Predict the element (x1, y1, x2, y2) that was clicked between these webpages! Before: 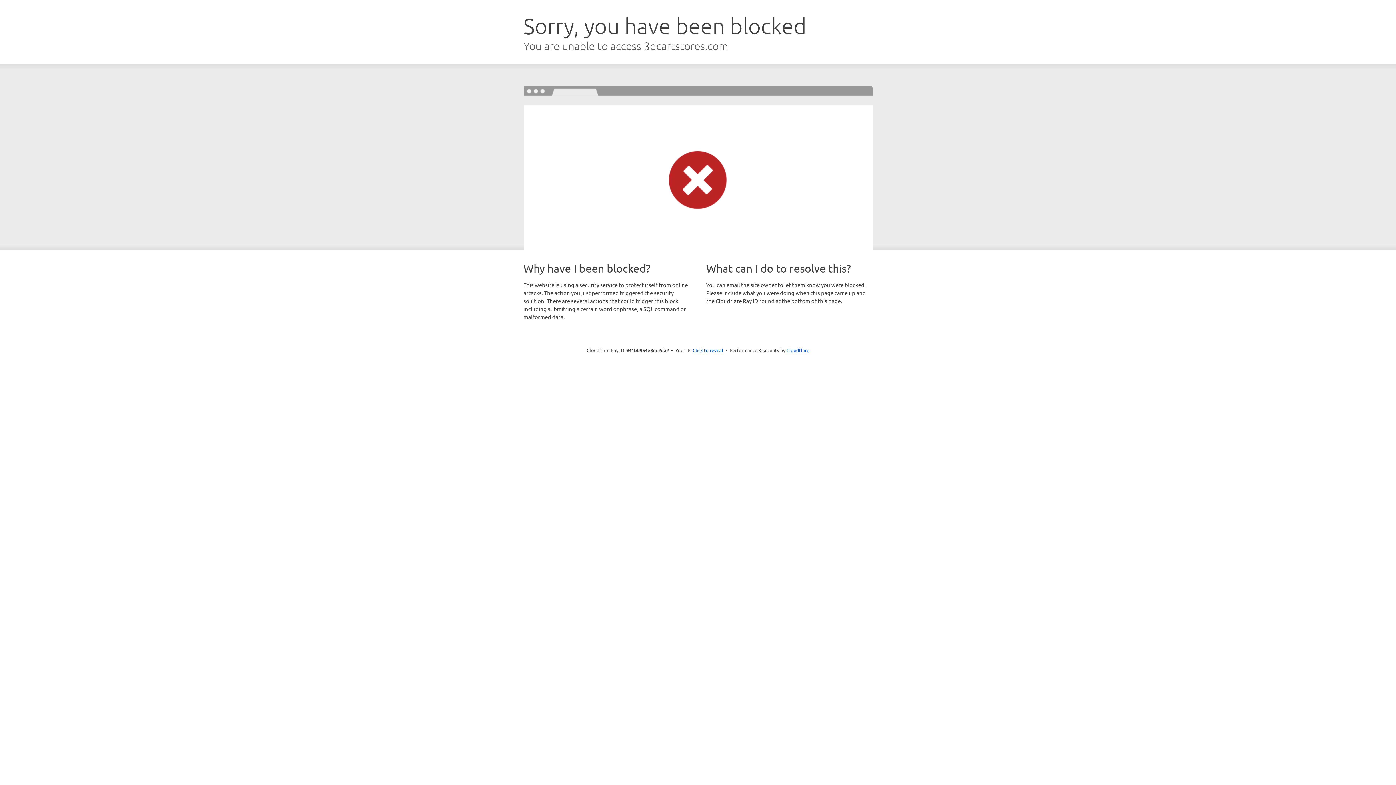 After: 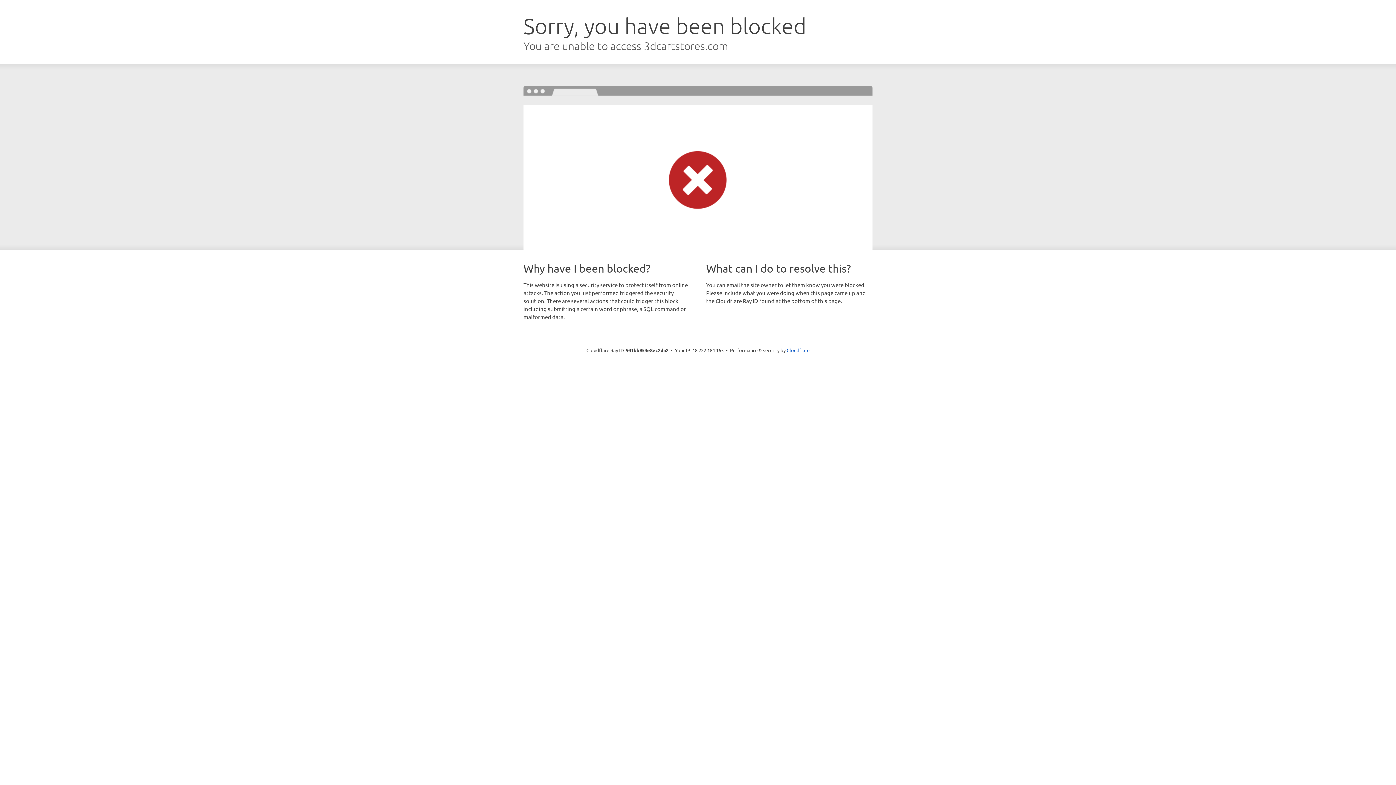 Action: label: Click to reveal bbox: (692, 346, 723, 353)